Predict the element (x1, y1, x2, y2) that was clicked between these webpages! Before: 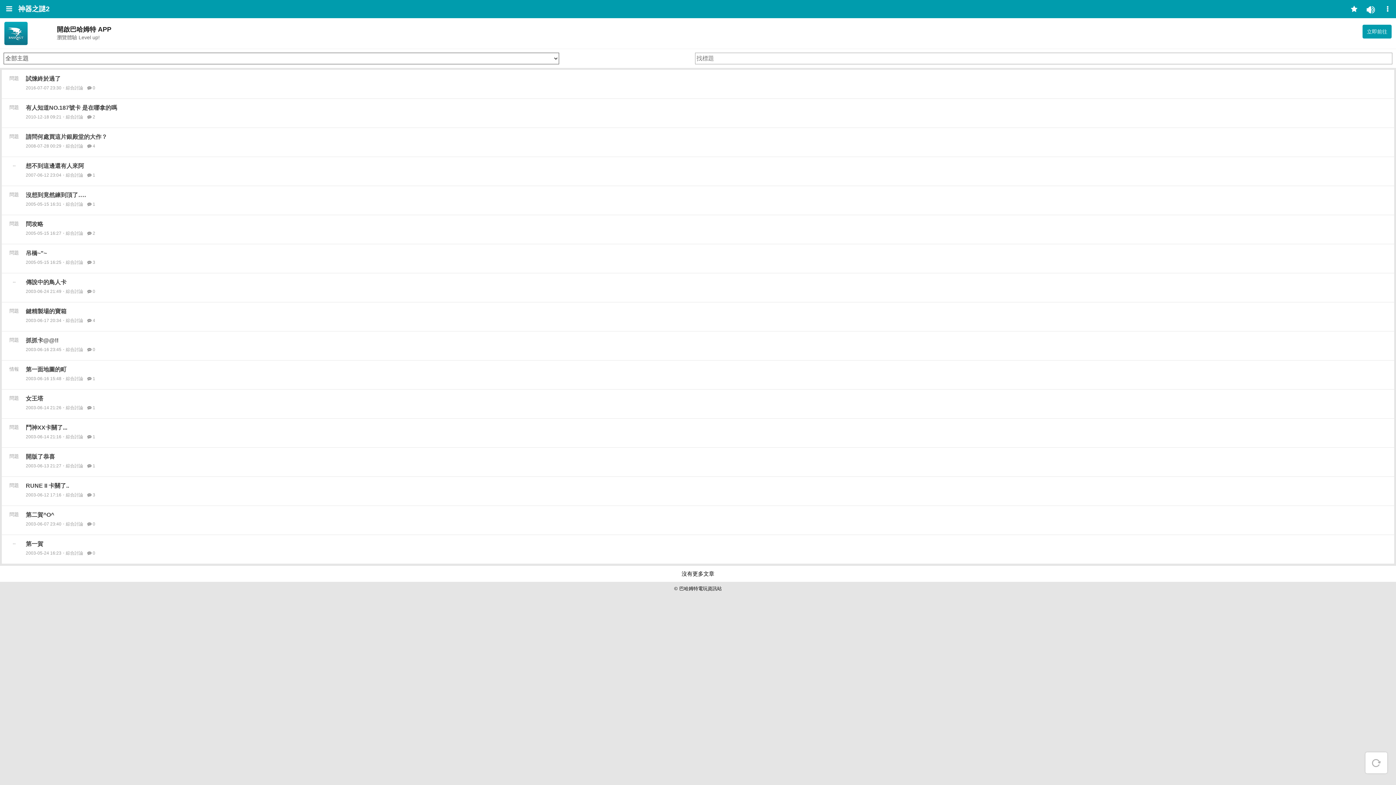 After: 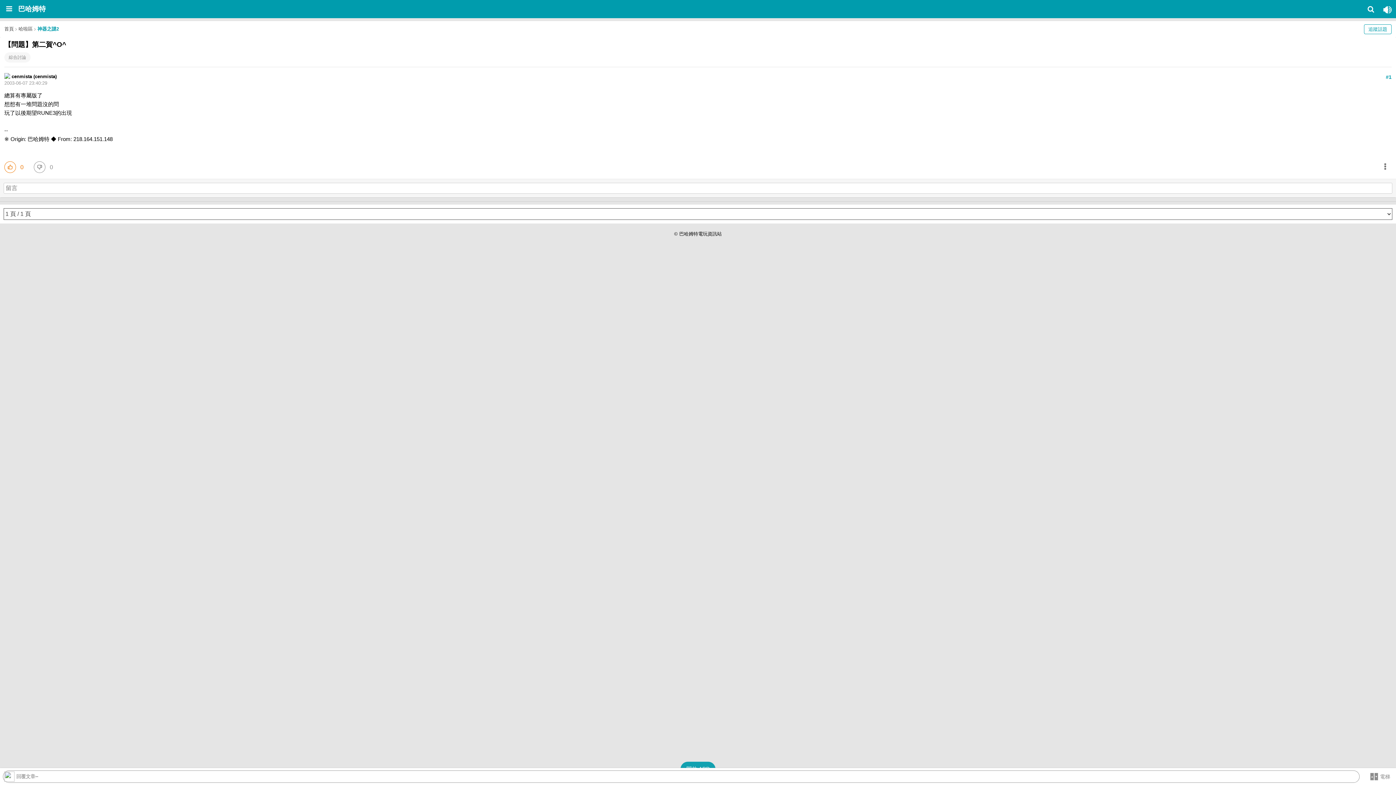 Action: label: 問題

第二賀^O^

2003-06-07 23:40・綜合討論 0 bbox: (1, 506, 1394, 534)